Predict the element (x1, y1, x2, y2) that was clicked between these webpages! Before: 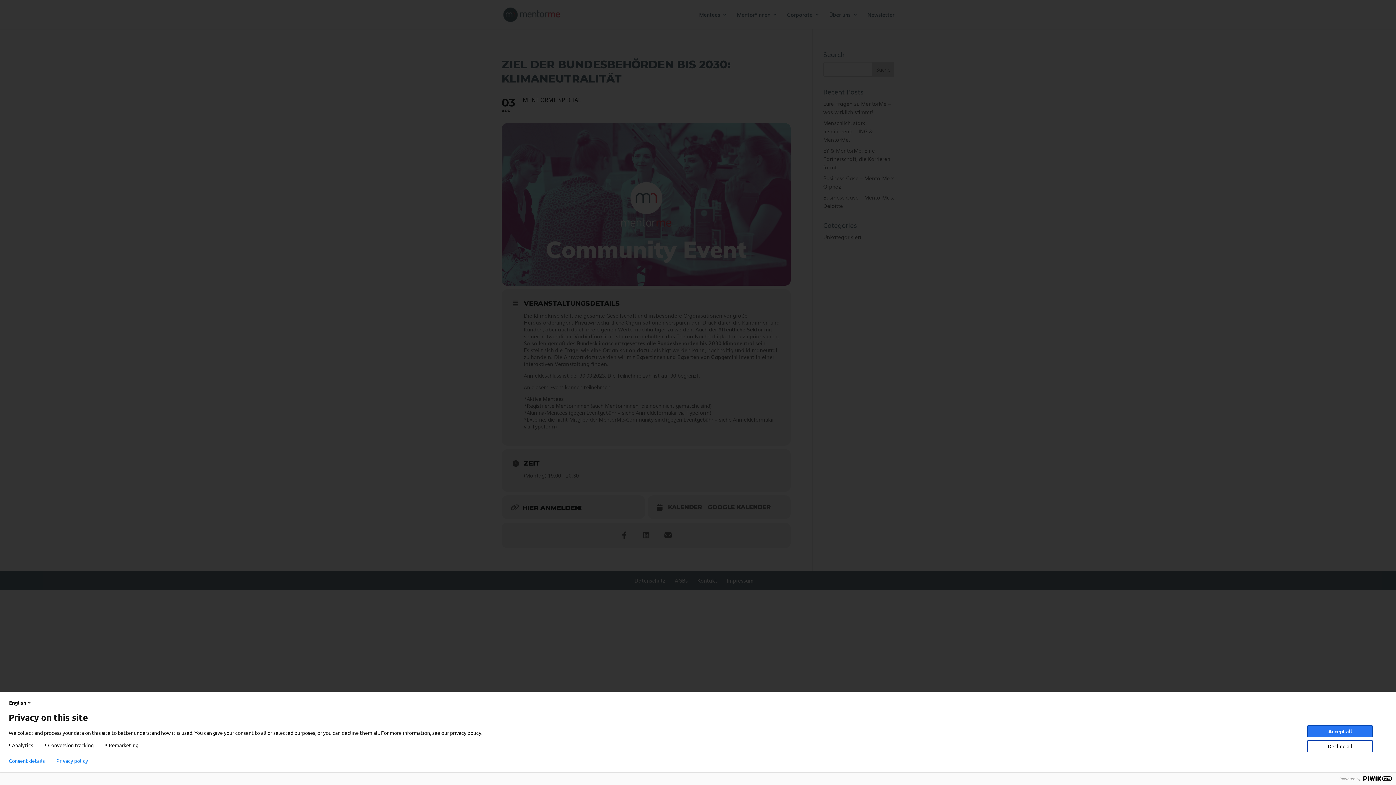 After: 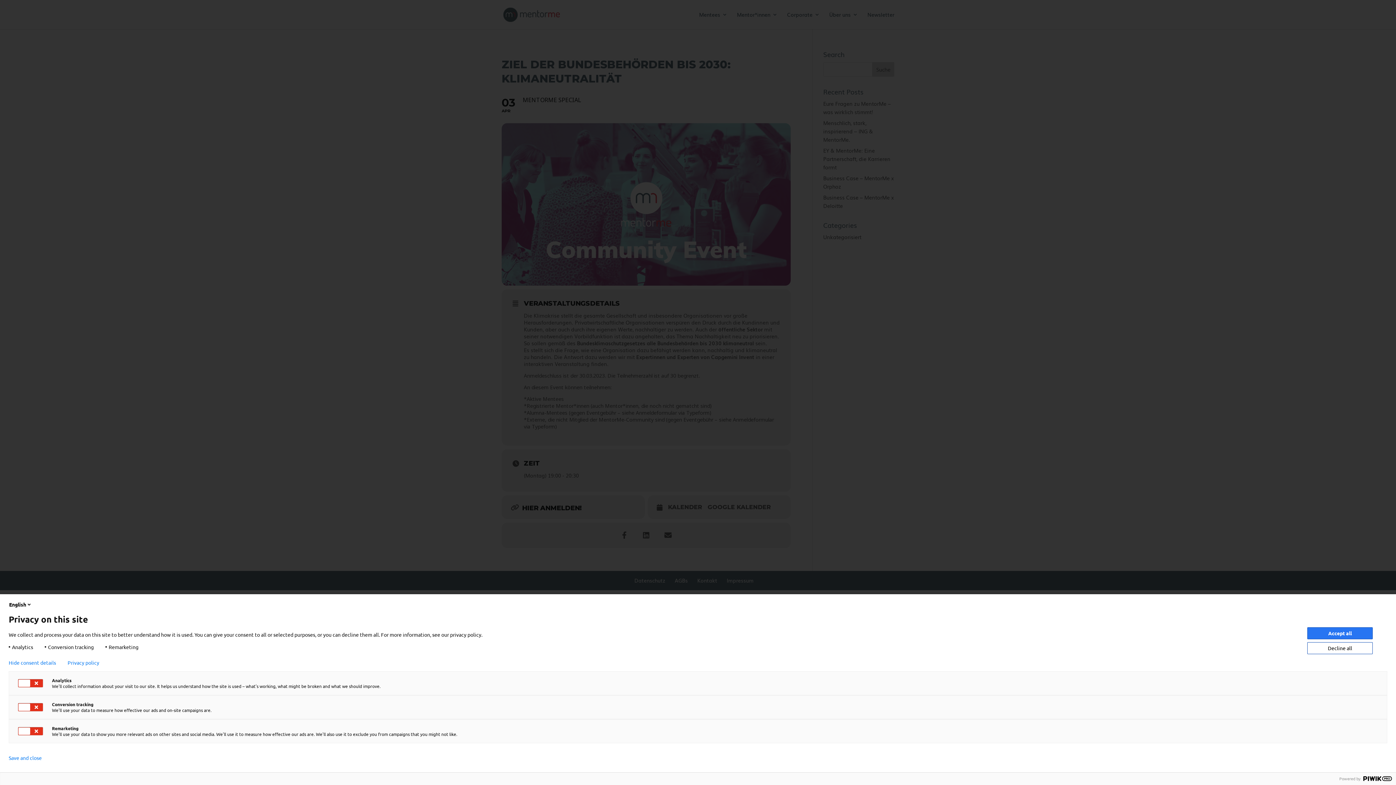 Action: label: Consent details bbox: (8, 758, 44, 764)